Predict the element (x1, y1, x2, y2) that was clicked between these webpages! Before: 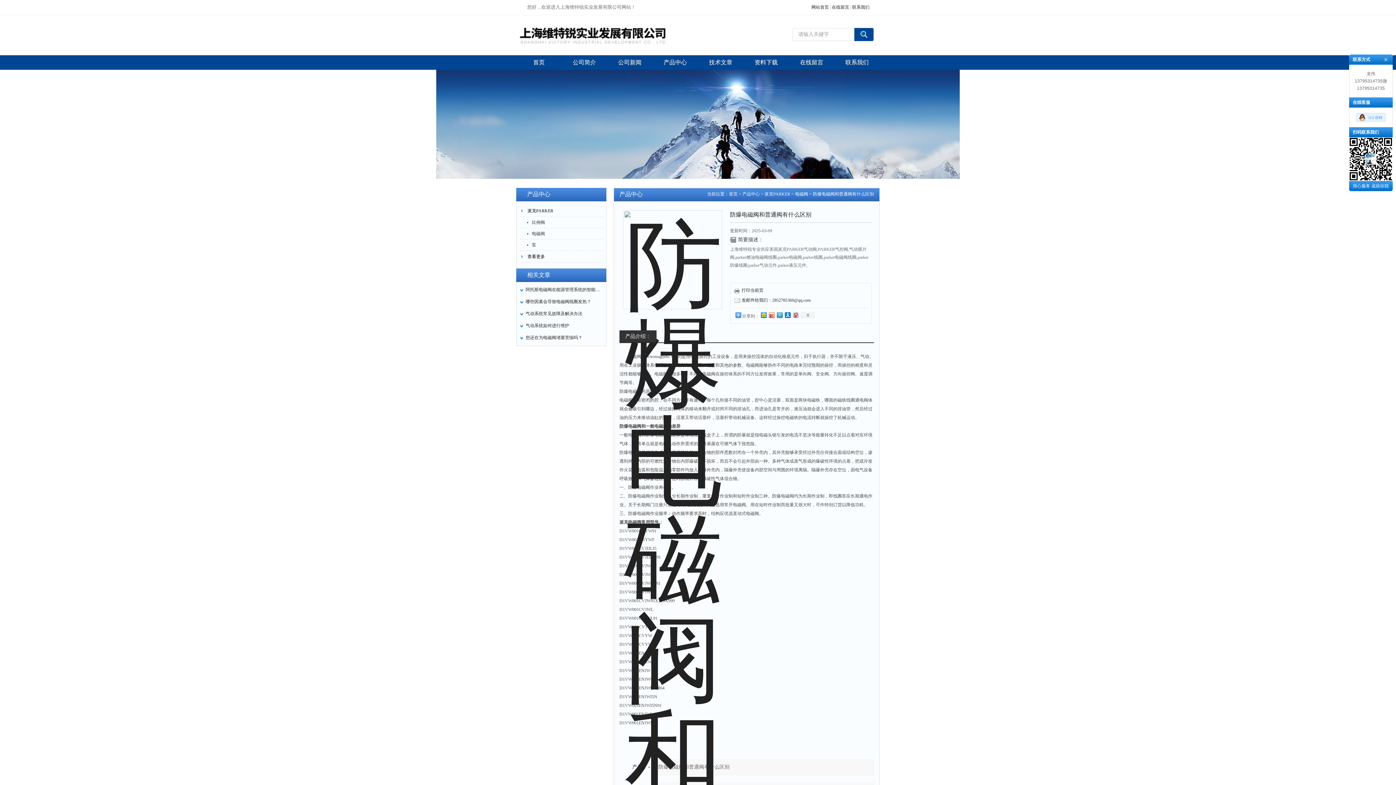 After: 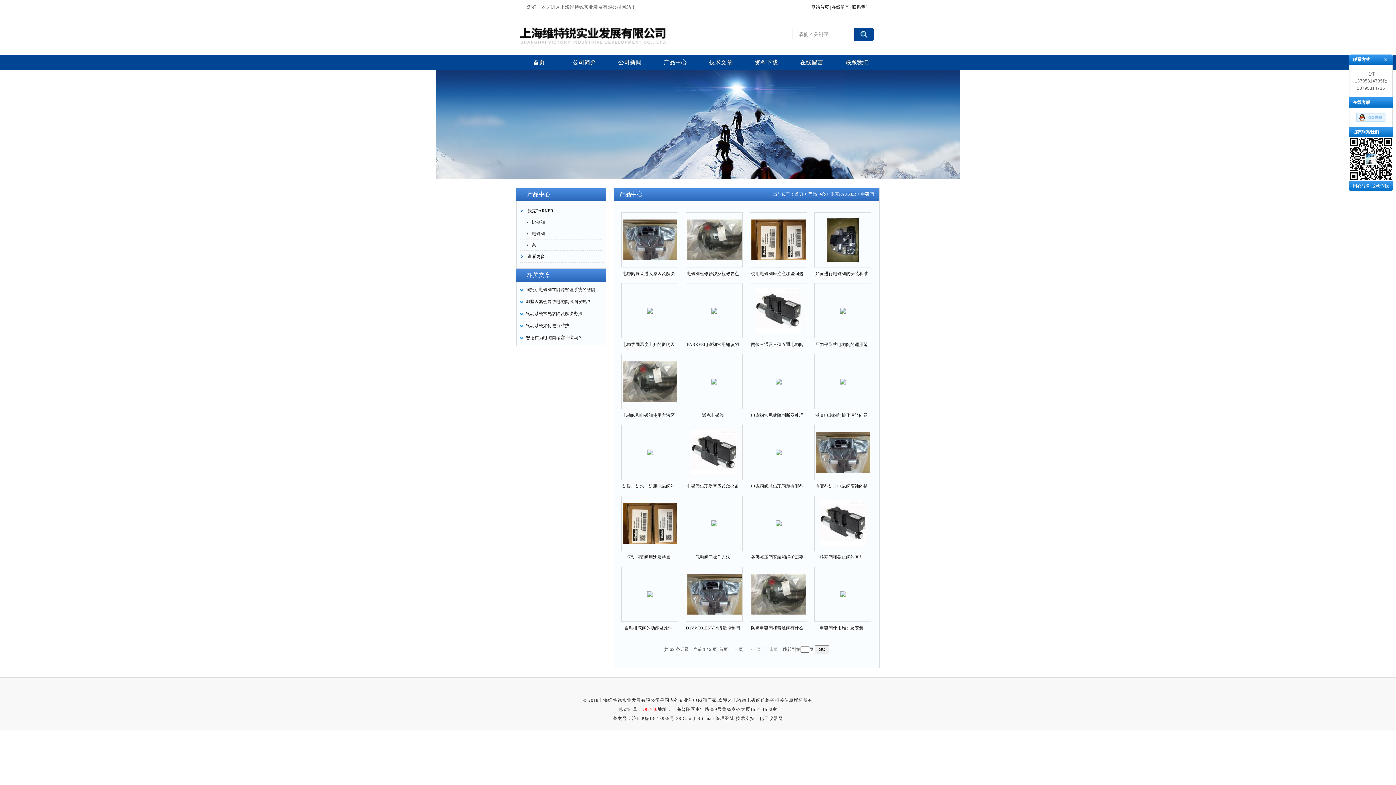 Action: label: 电磁阀 bbox: (795, 191, 808, 196)